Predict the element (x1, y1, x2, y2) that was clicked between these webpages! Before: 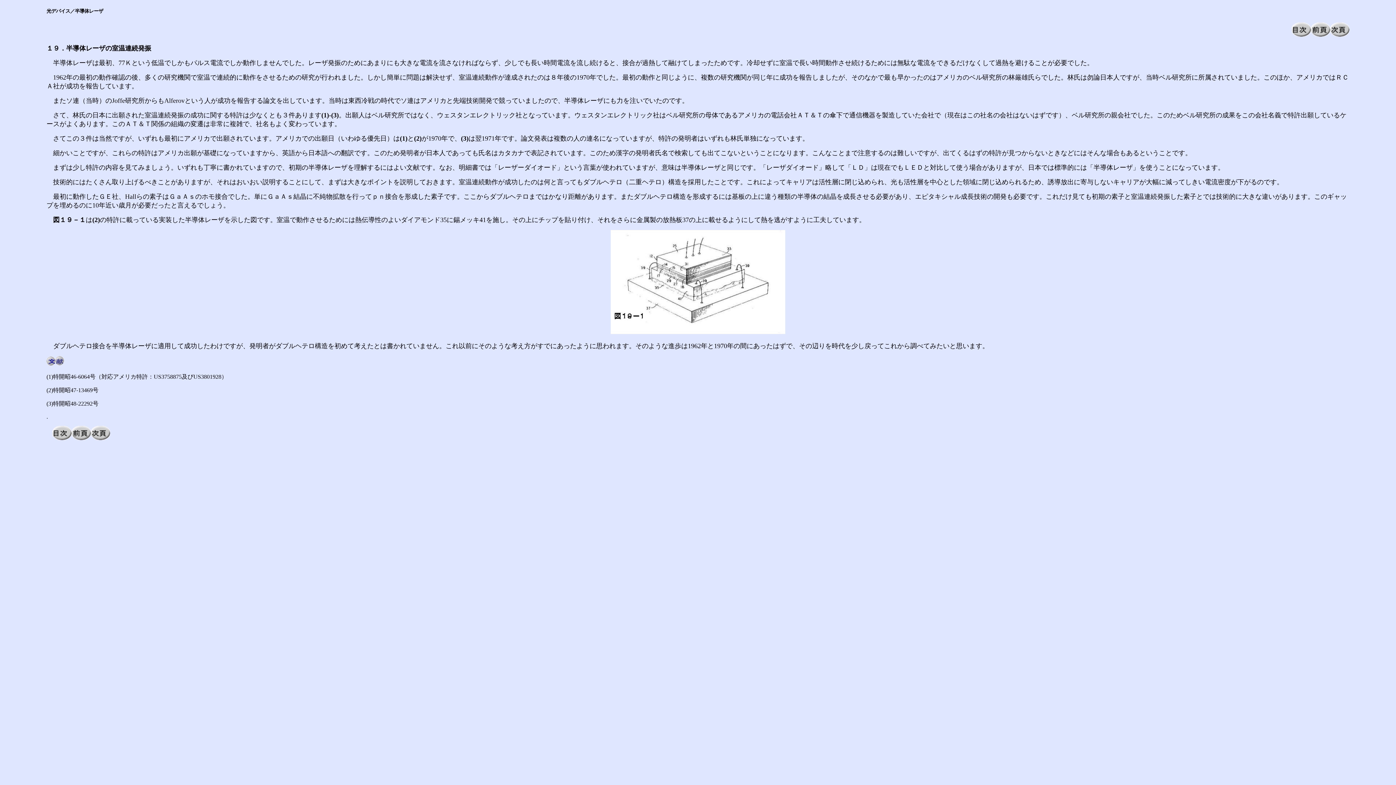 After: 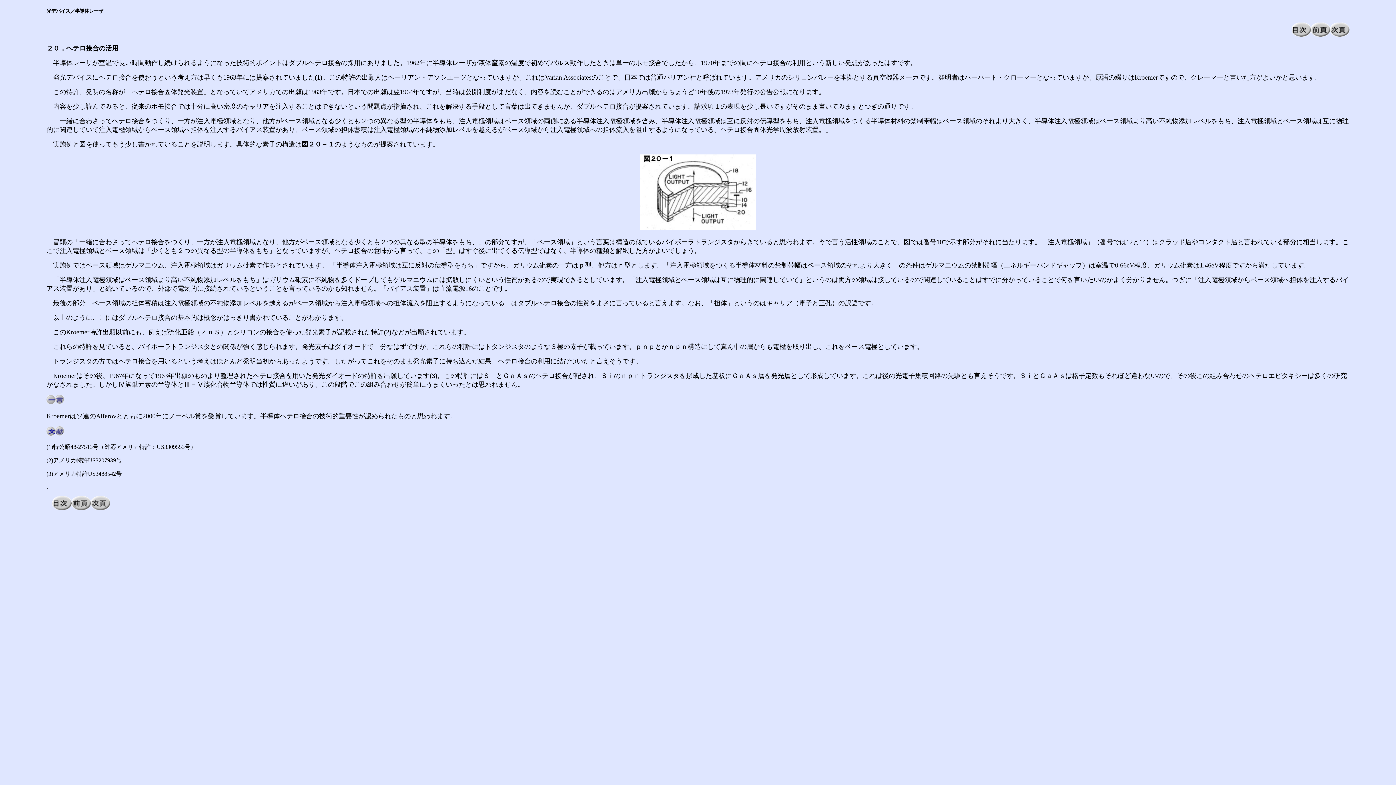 Action: bbox: (90, 435, 110, 441)